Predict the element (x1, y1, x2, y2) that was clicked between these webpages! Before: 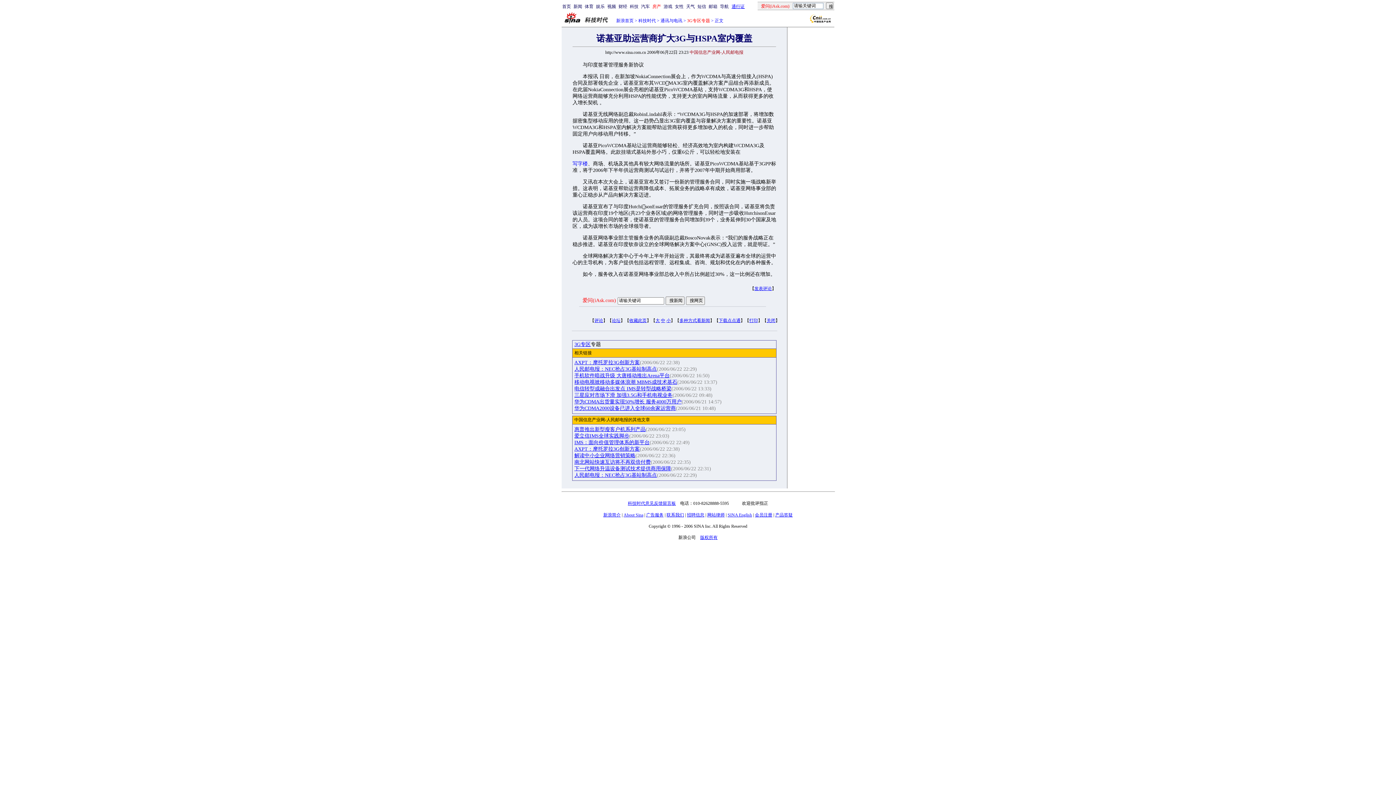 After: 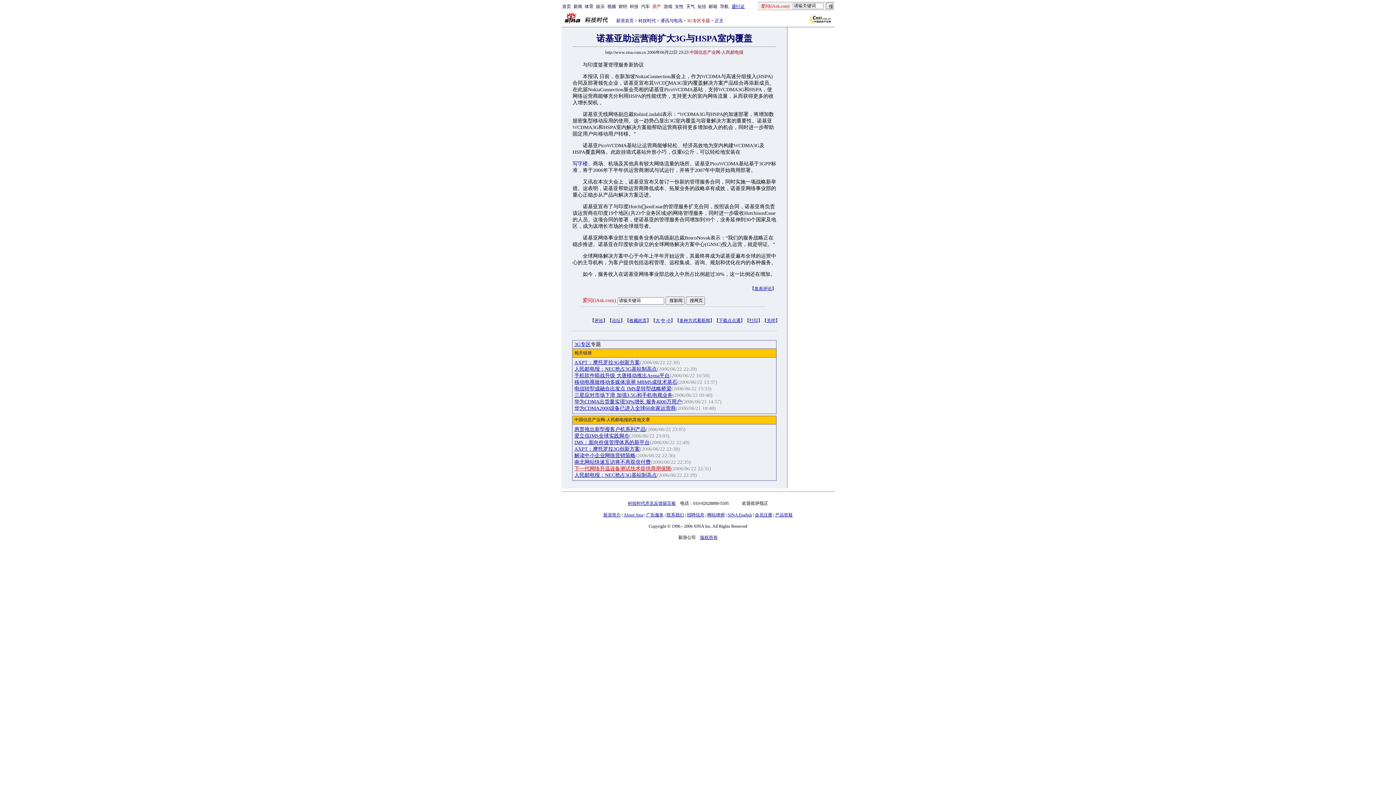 Action: label: 下一代网络升温设备测试技术提供商用保障 bbox: (574, 466, 671, 471)